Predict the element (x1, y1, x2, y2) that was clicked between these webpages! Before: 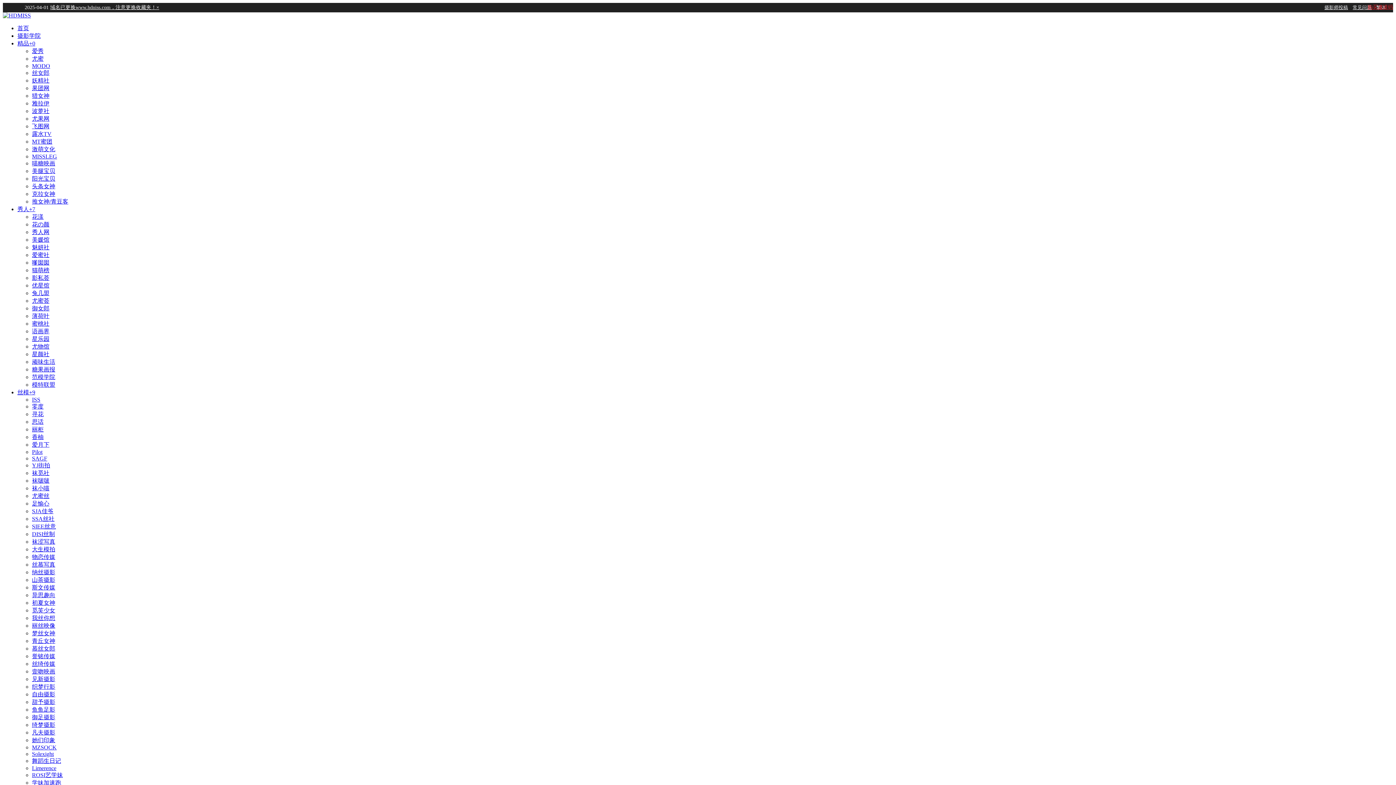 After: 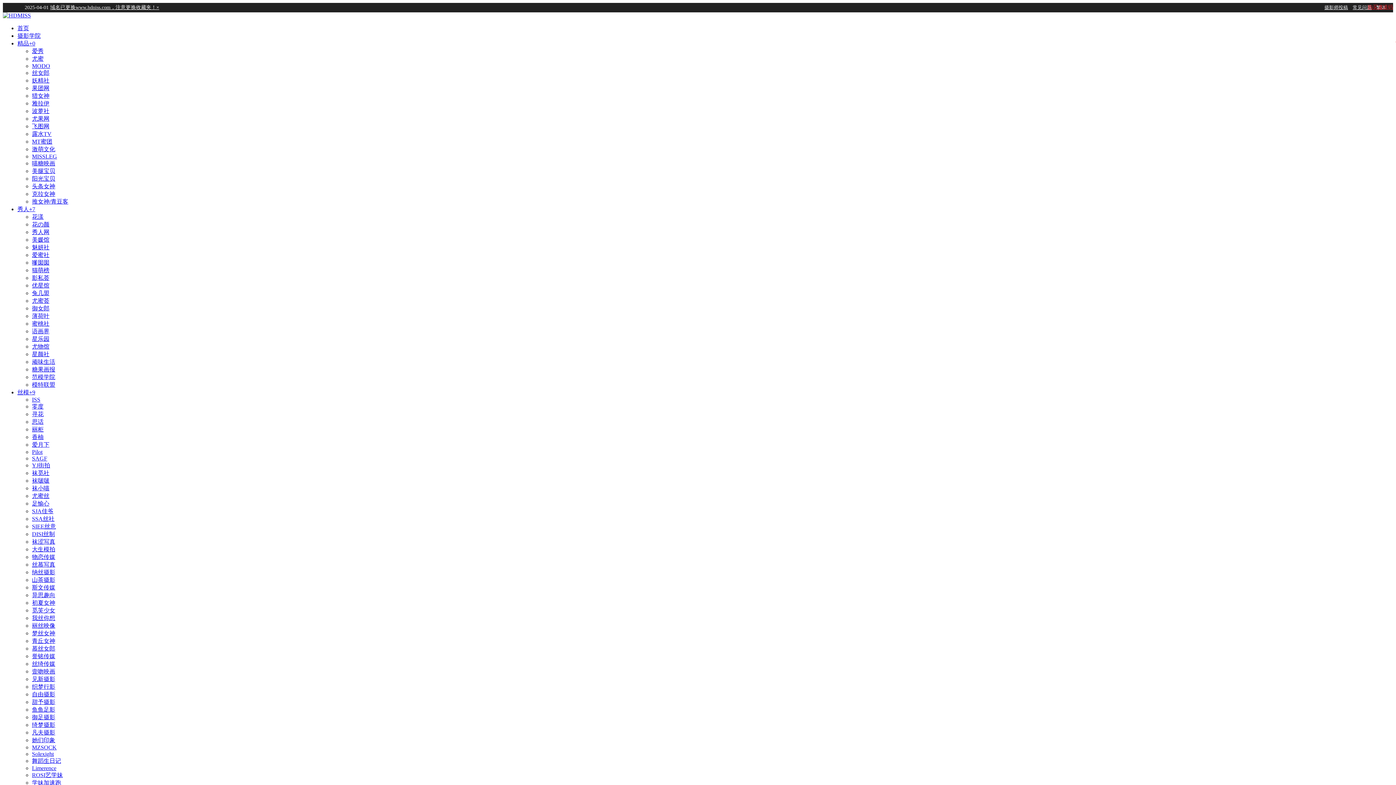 Action: bbox: (32, 336, 49, 342) label: 星乐园